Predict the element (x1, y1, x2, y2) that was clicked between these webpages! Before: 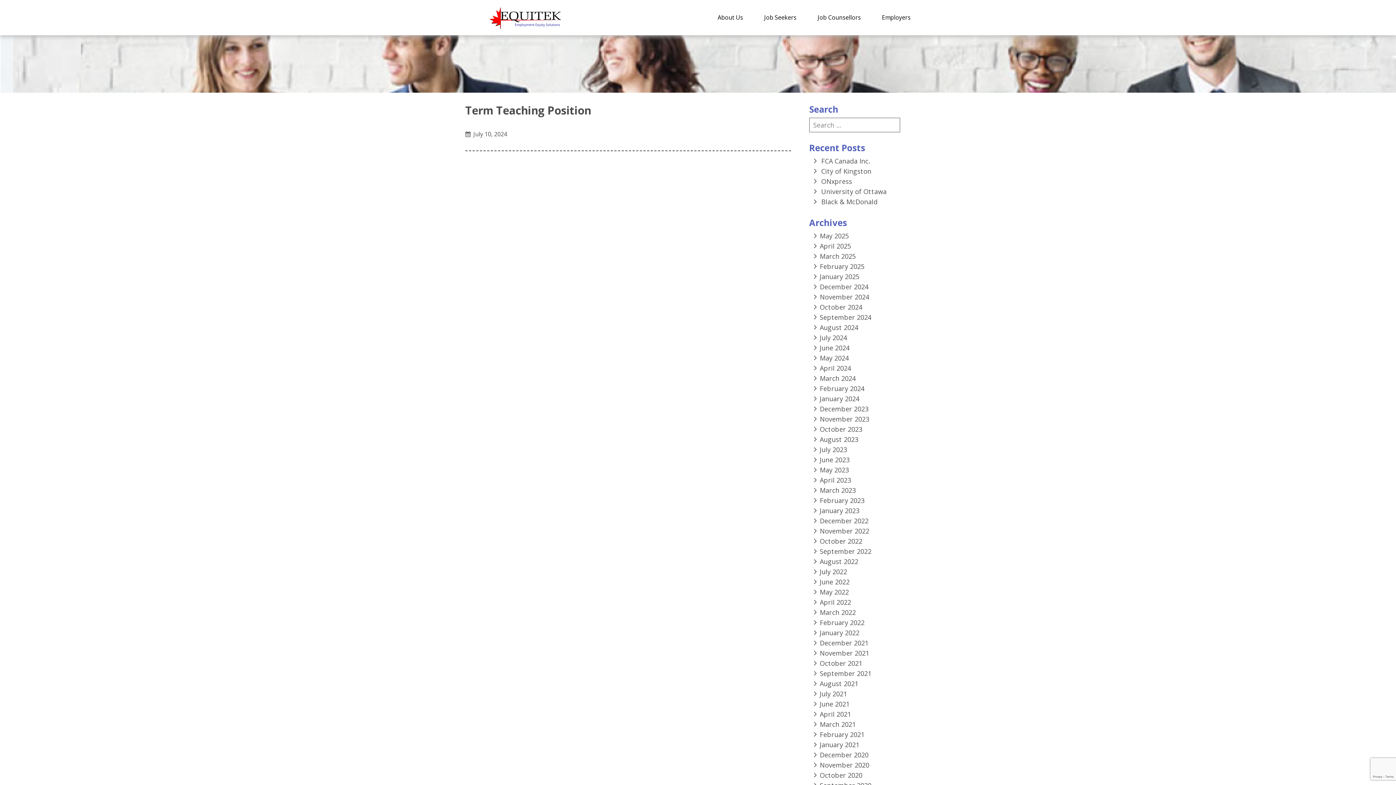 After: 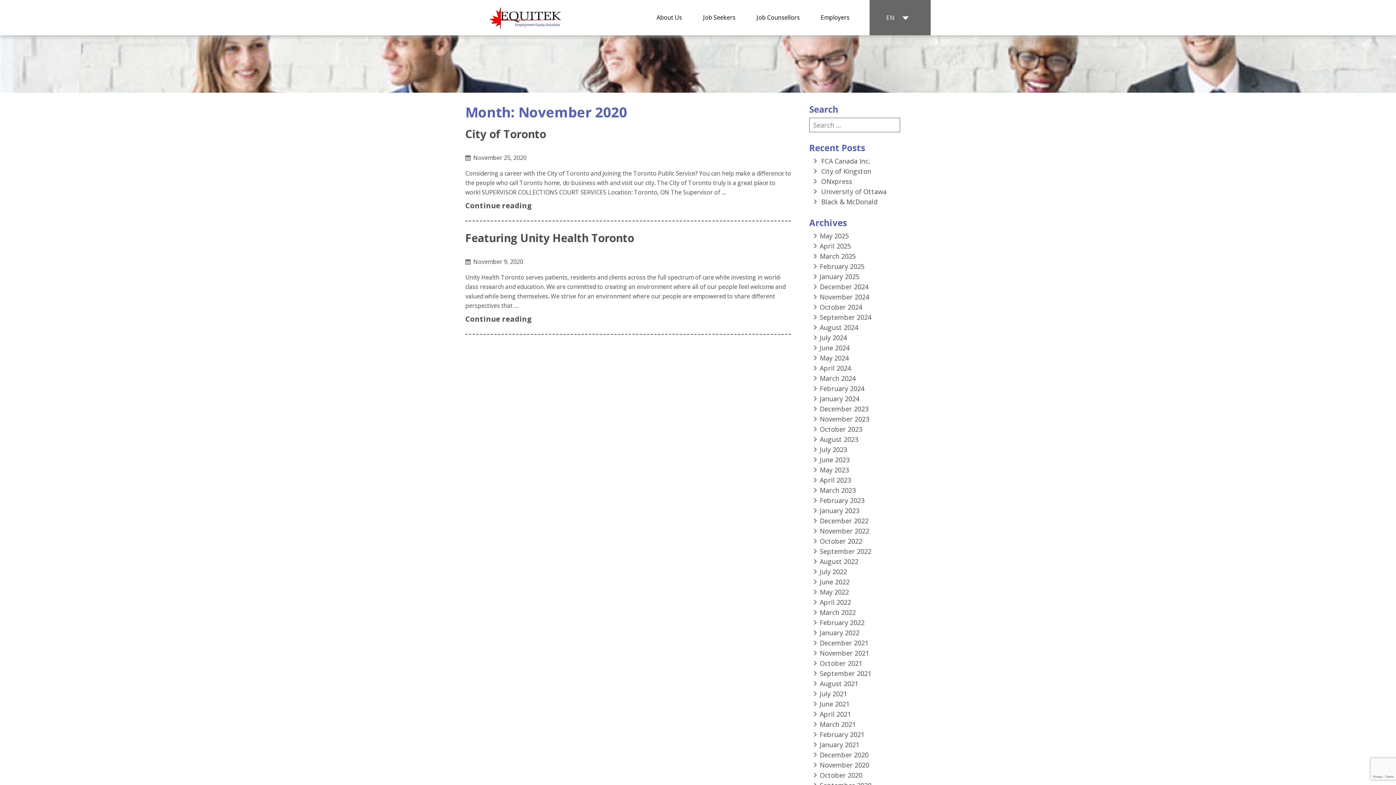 Action: bbox: (820, 761, 869, 769) label: November 2020